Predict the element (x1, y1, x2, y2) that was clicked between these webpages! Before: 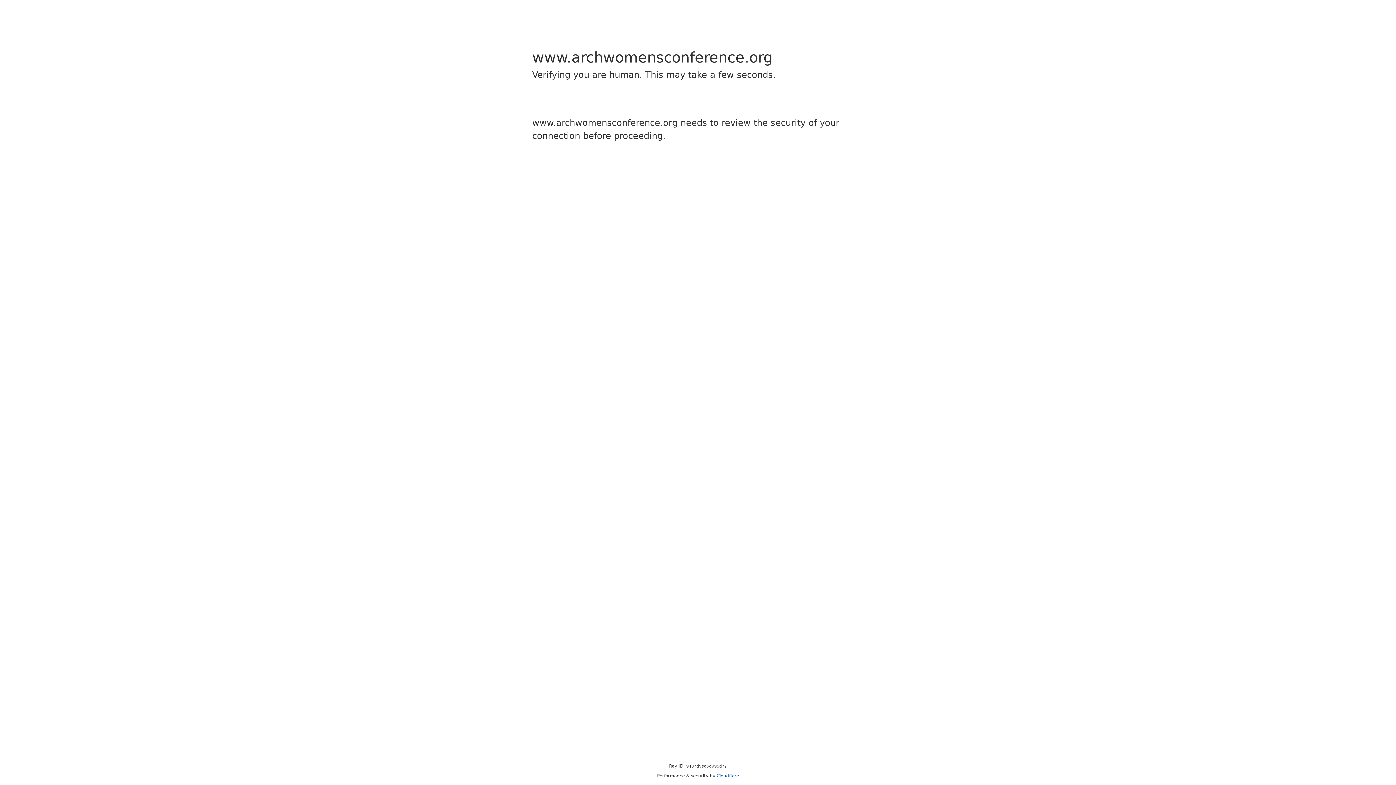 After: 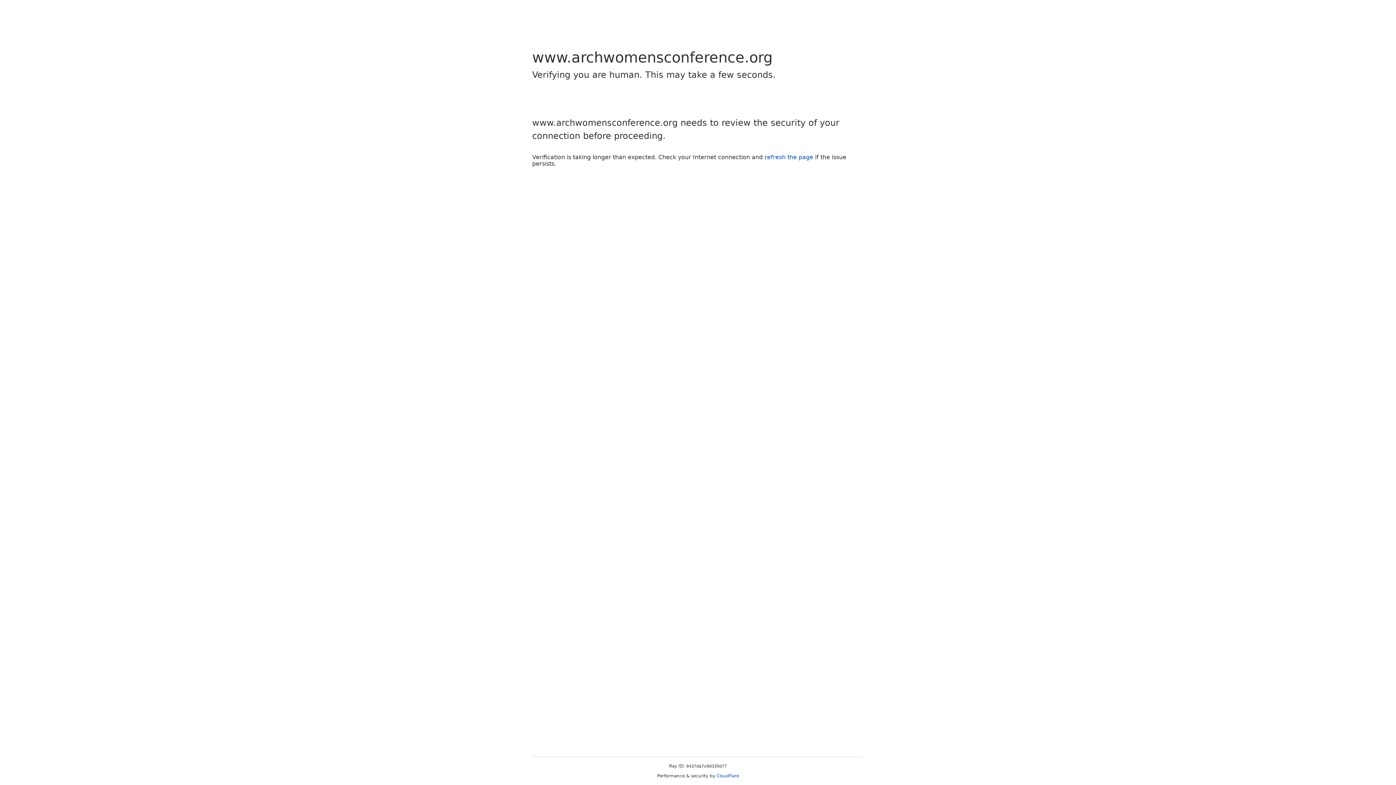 Action: label: Cloudflare bbox: (716, 773, 739, 778)